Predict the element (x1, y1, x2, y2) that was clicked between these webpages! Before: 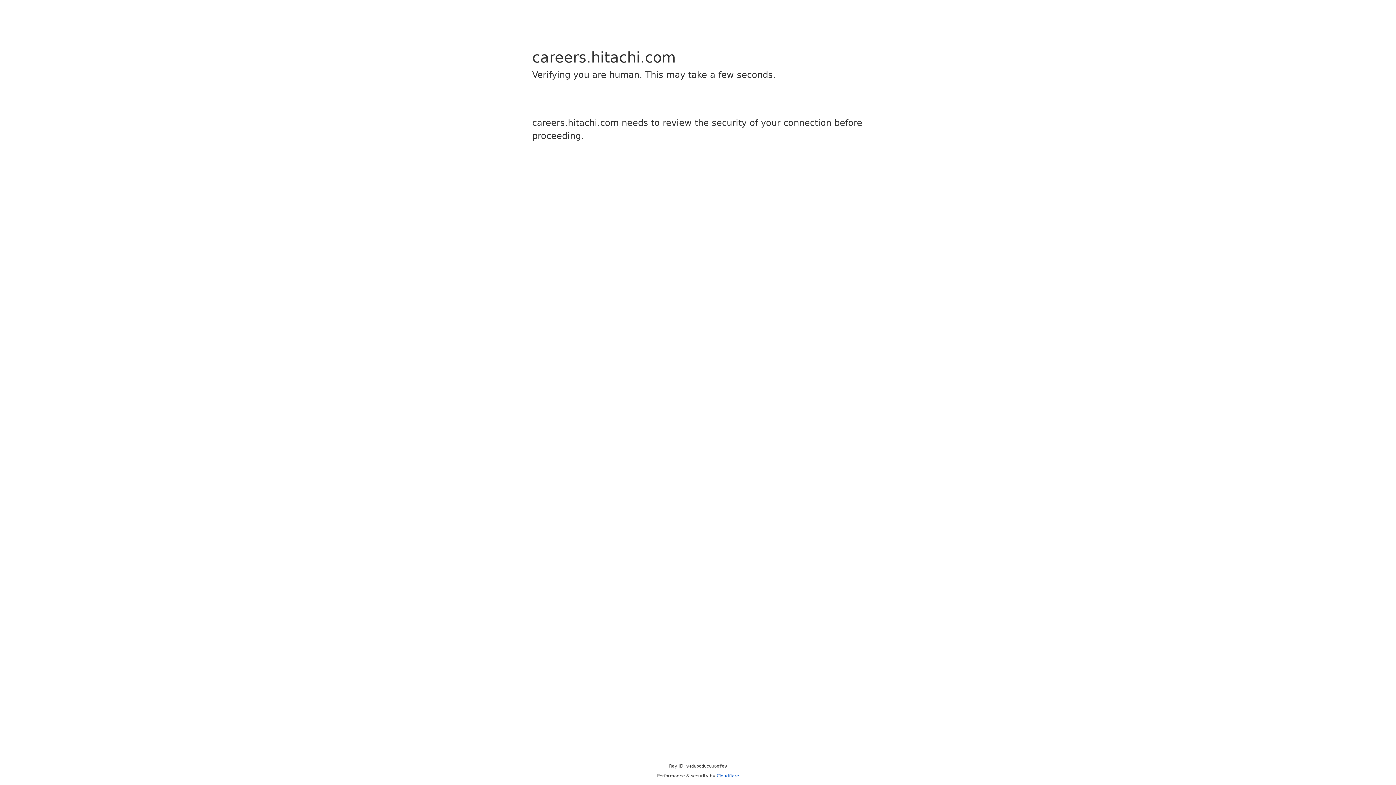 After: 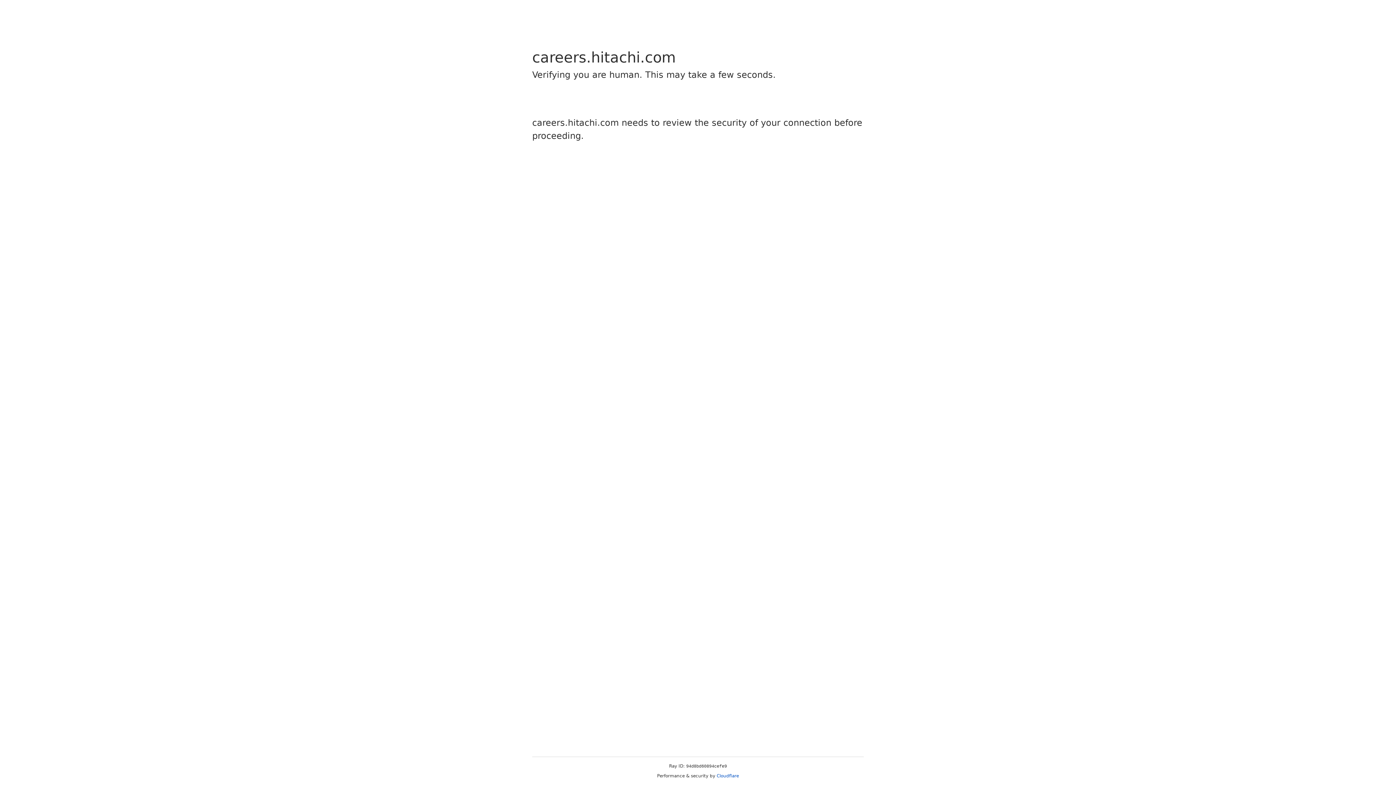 Action: label: Cloudflare bbox: (716, 773, 739, 778)